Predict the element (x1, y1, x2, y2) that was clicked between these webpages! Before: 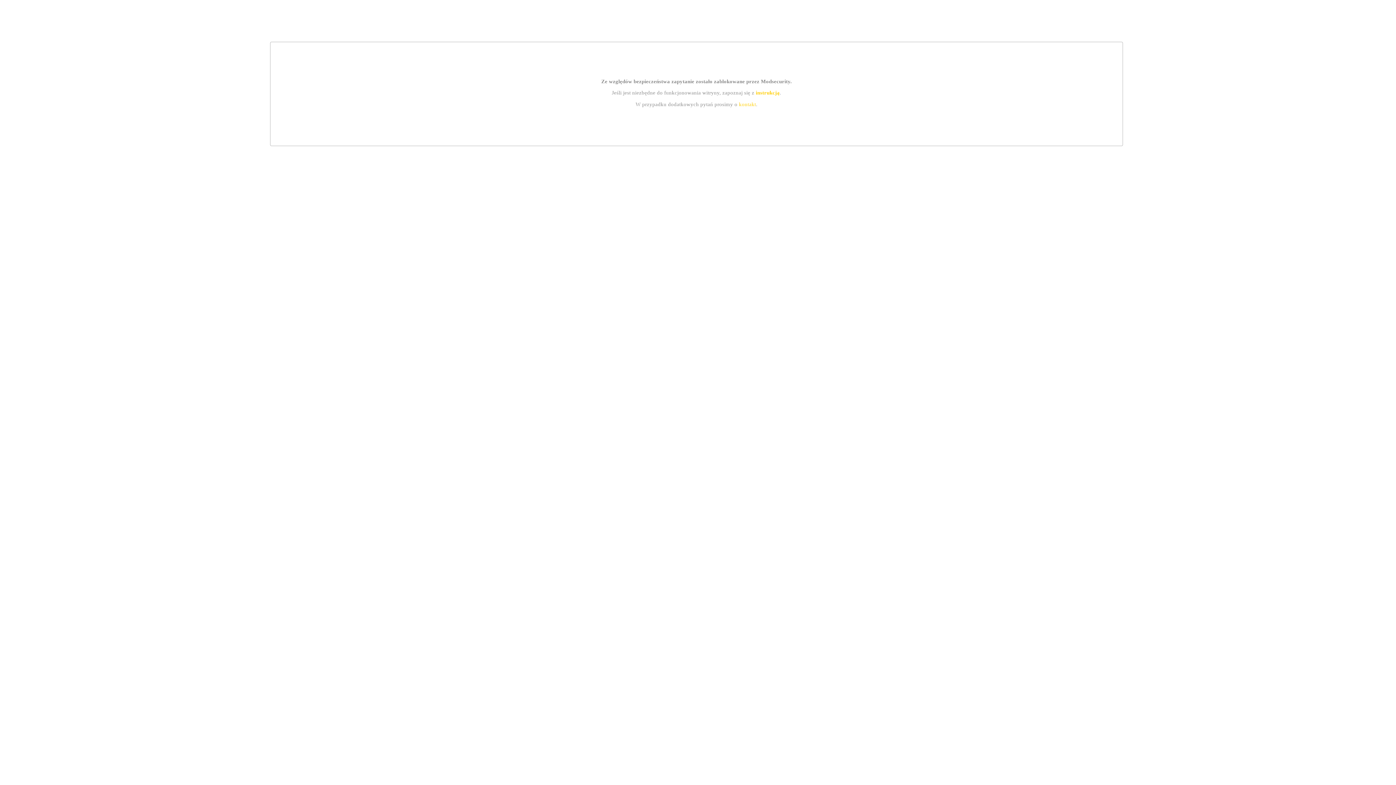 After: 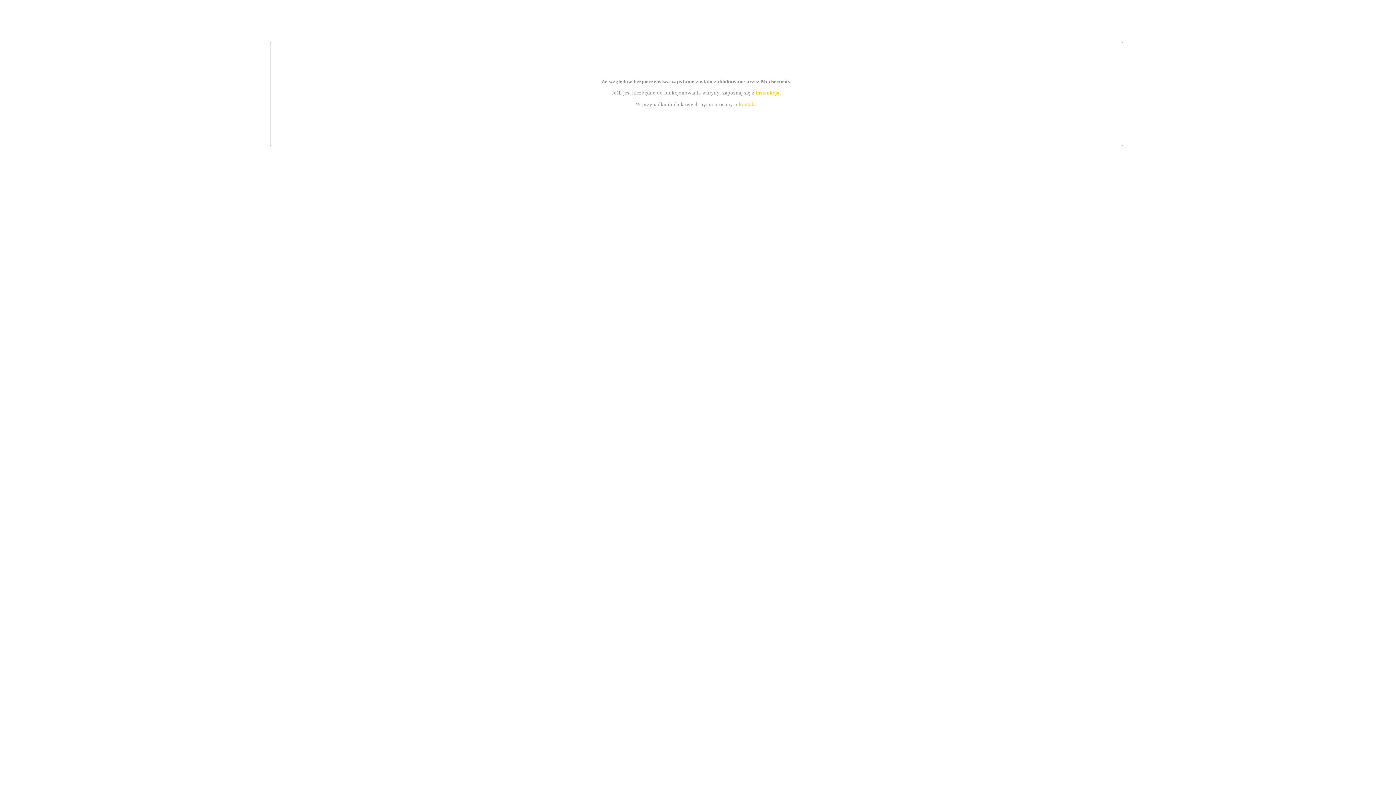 Action: bbox: (739, 101, 756, 107) label: kontakt